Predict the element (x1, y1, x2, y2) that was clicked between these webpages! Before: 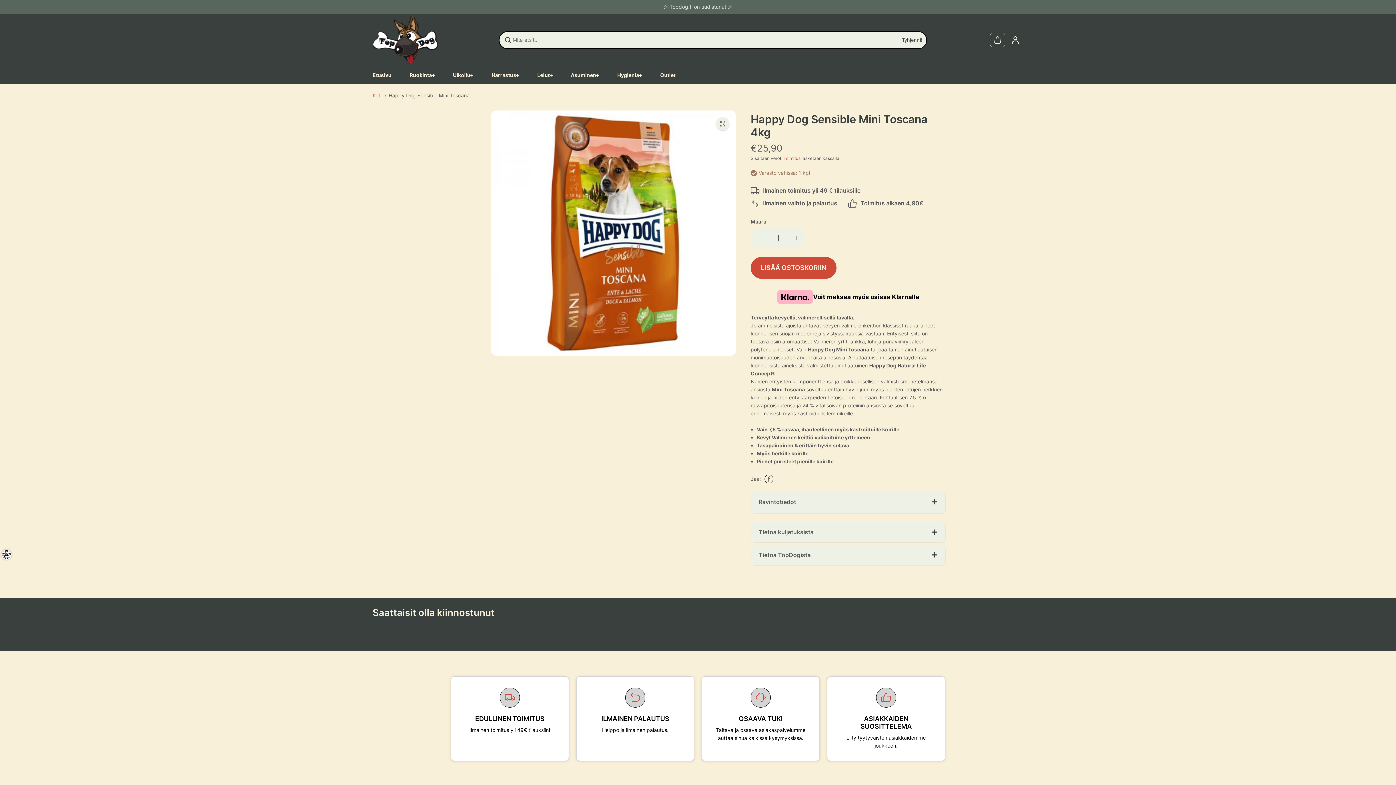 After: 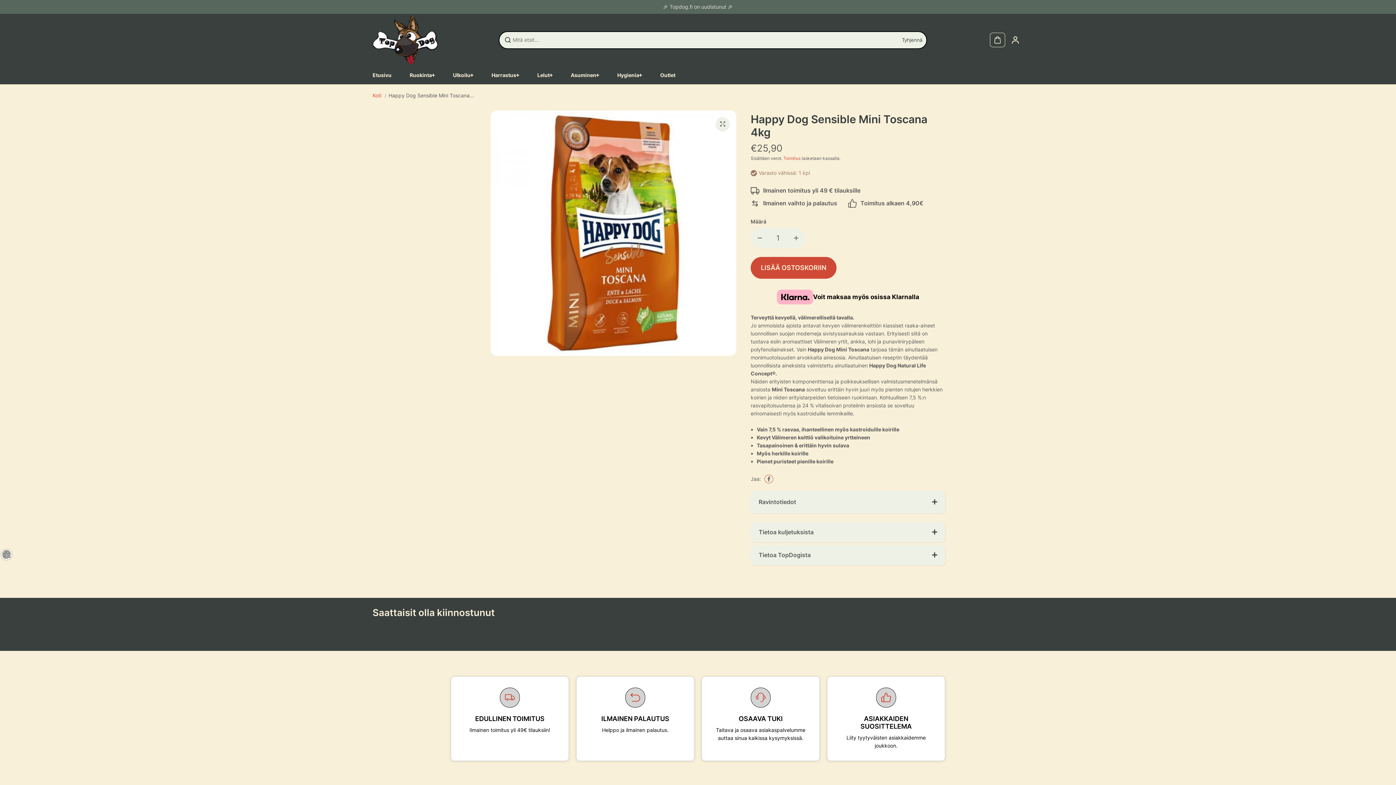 Action: label: Facebook bbox: (764, 474, 773, 483)